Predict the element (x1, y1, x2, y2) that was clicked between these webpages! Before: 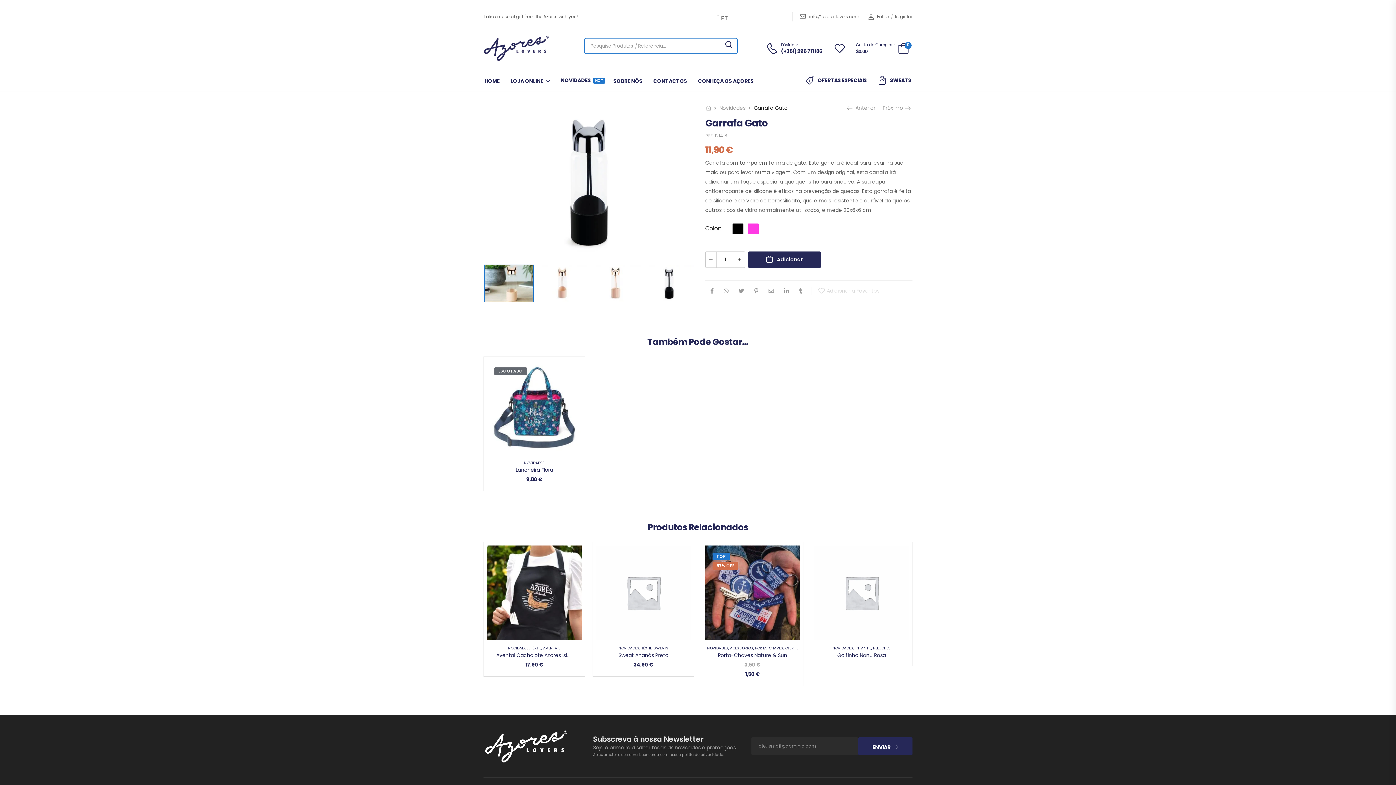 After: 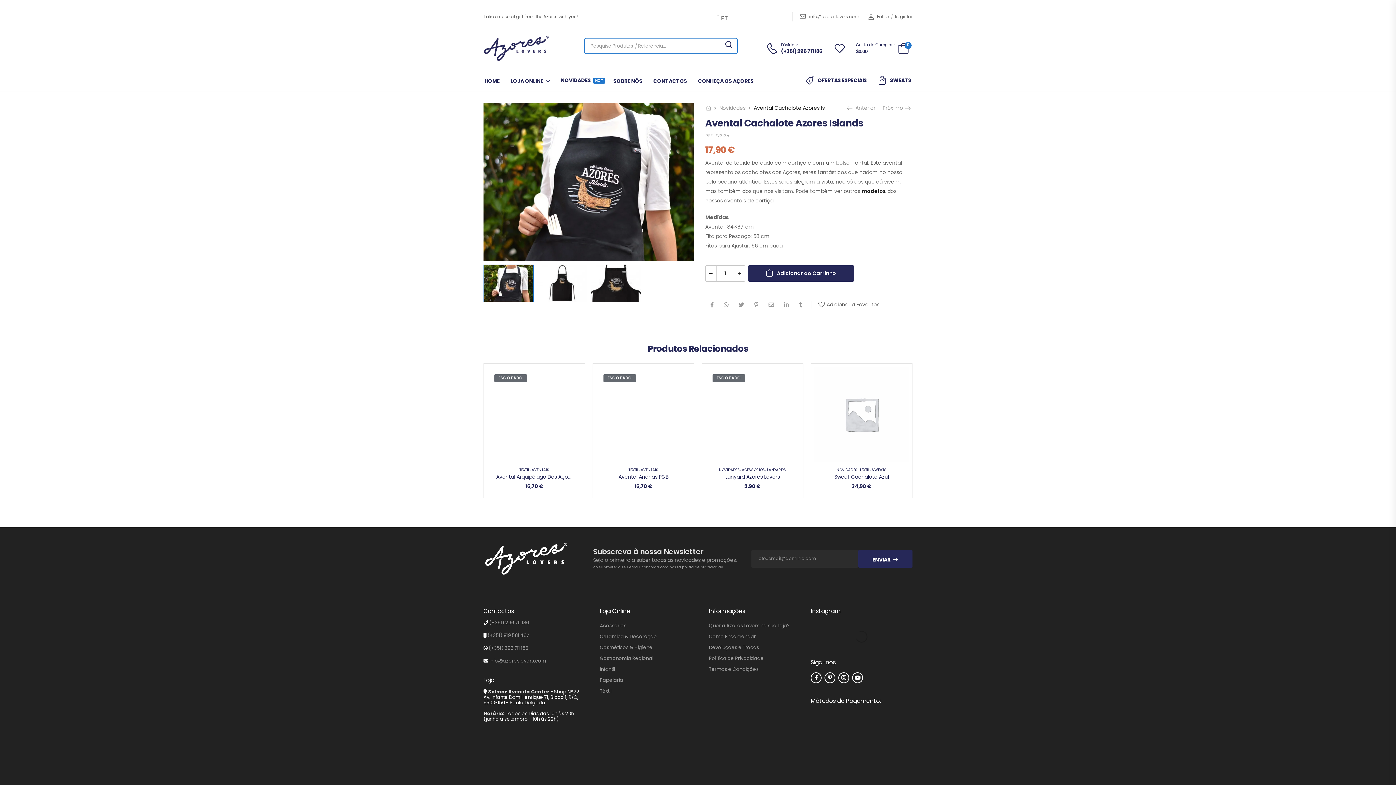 Action: label: Avental Cachalote Azores Islands bbox: (496, 651, 579, 659)